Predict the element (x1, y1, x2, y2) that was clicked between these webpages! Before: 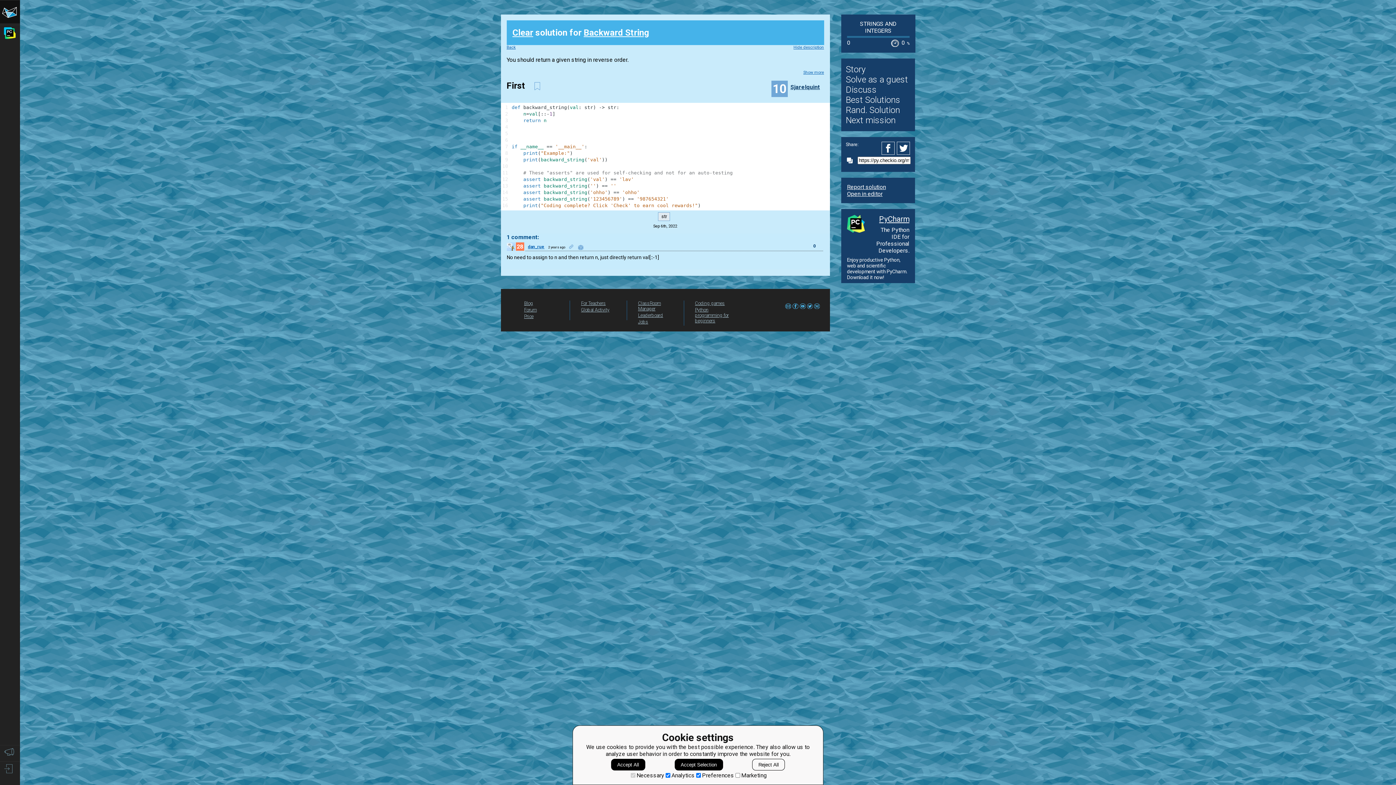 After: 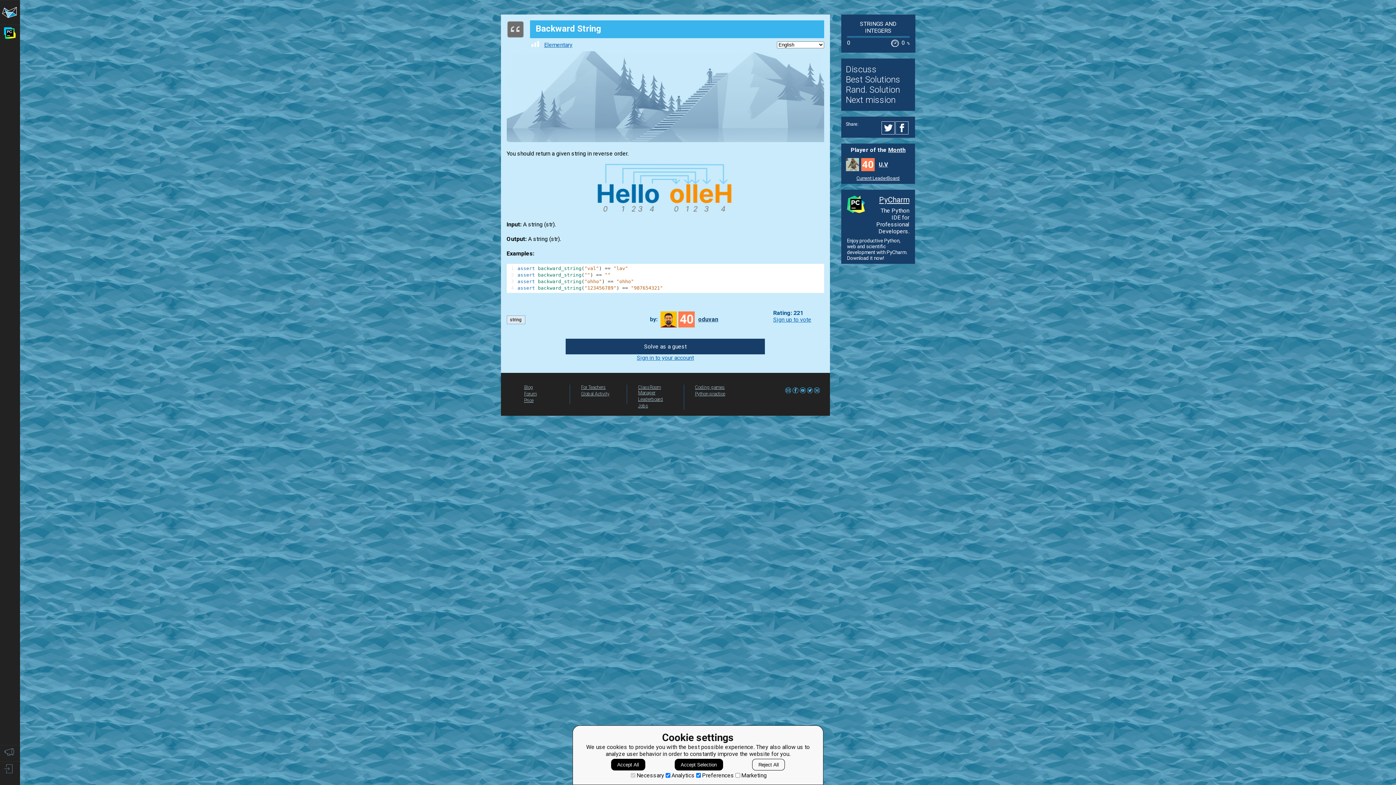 Action: label: Story bbox: (846, 64, 865, 74)